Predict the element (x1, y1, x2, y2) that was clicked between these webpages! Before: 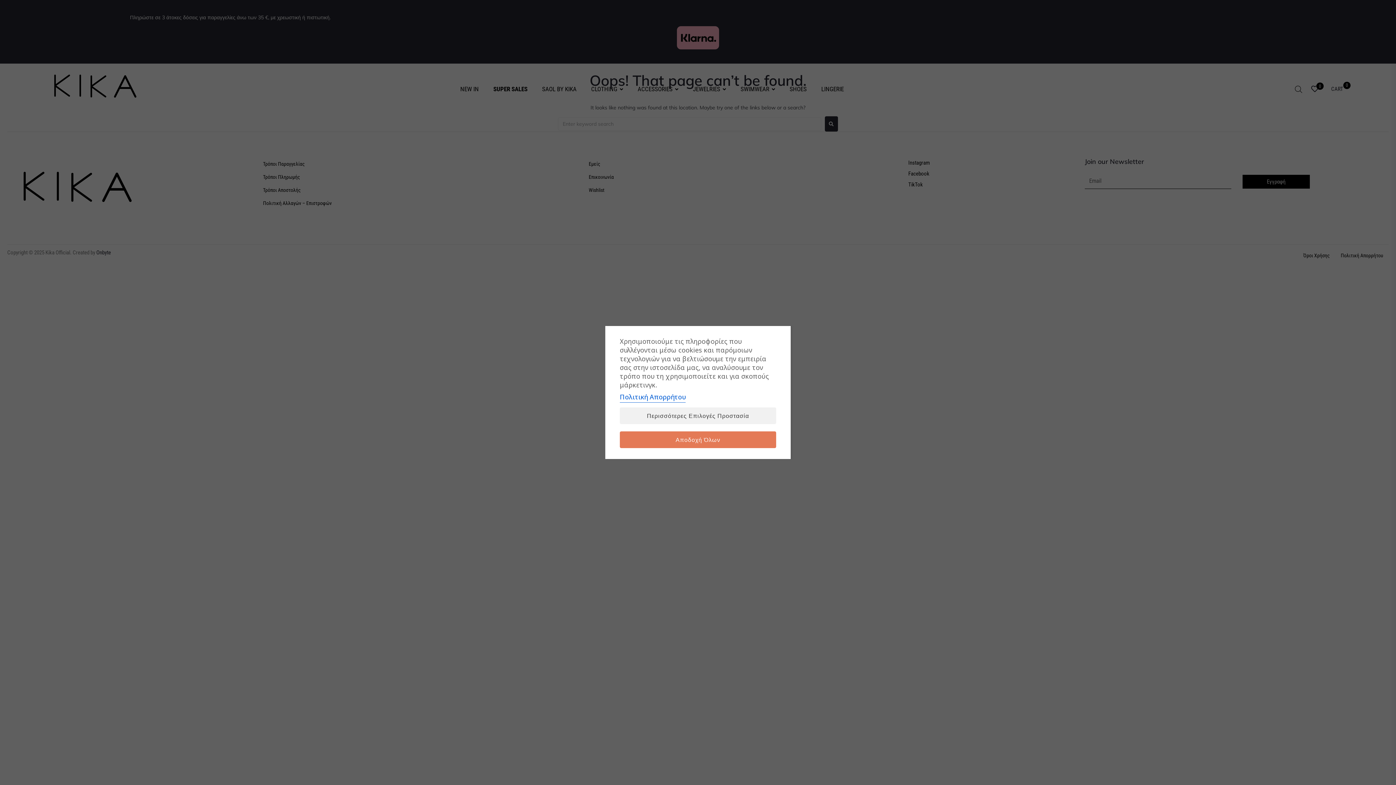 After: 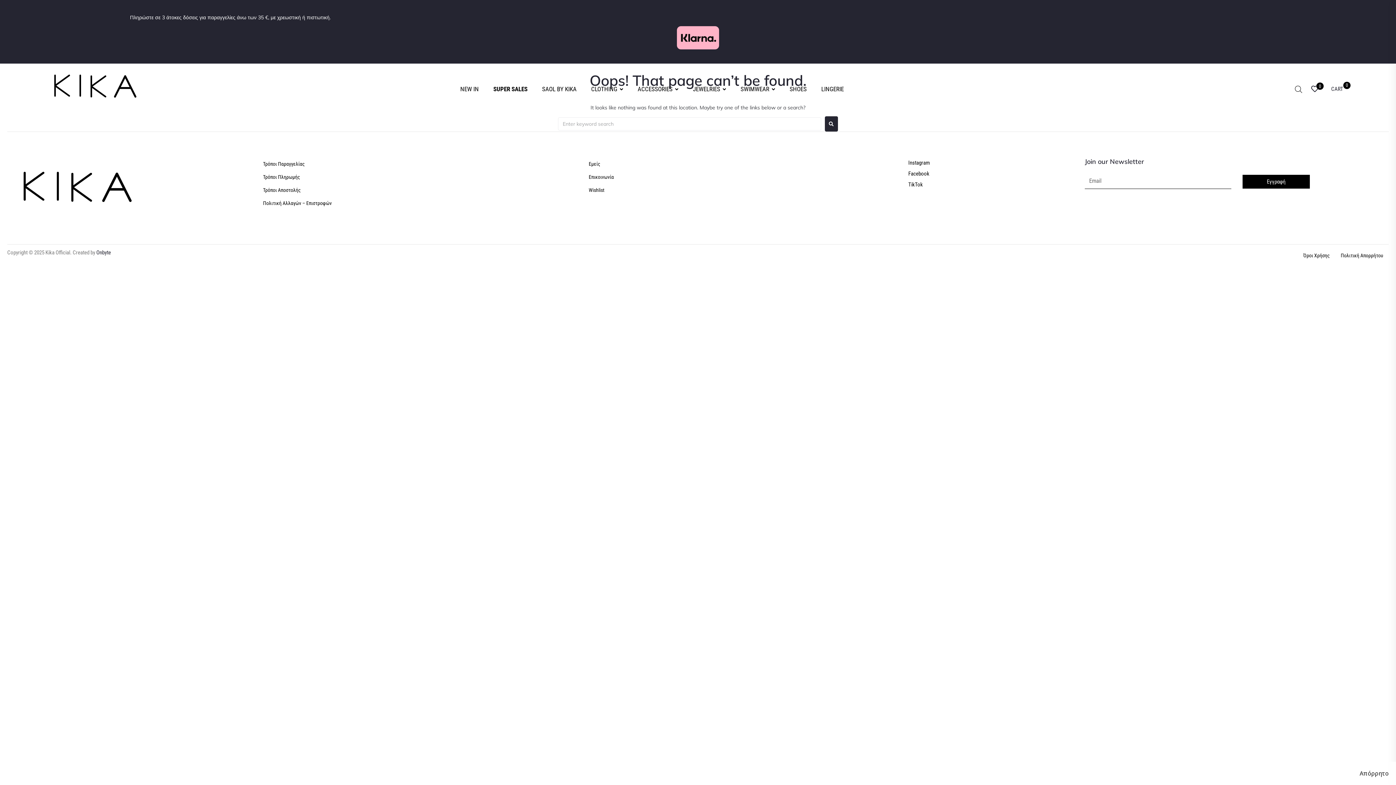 Action: bbox: (620, 431, 776, 448) label: Αποδοχή Όλων